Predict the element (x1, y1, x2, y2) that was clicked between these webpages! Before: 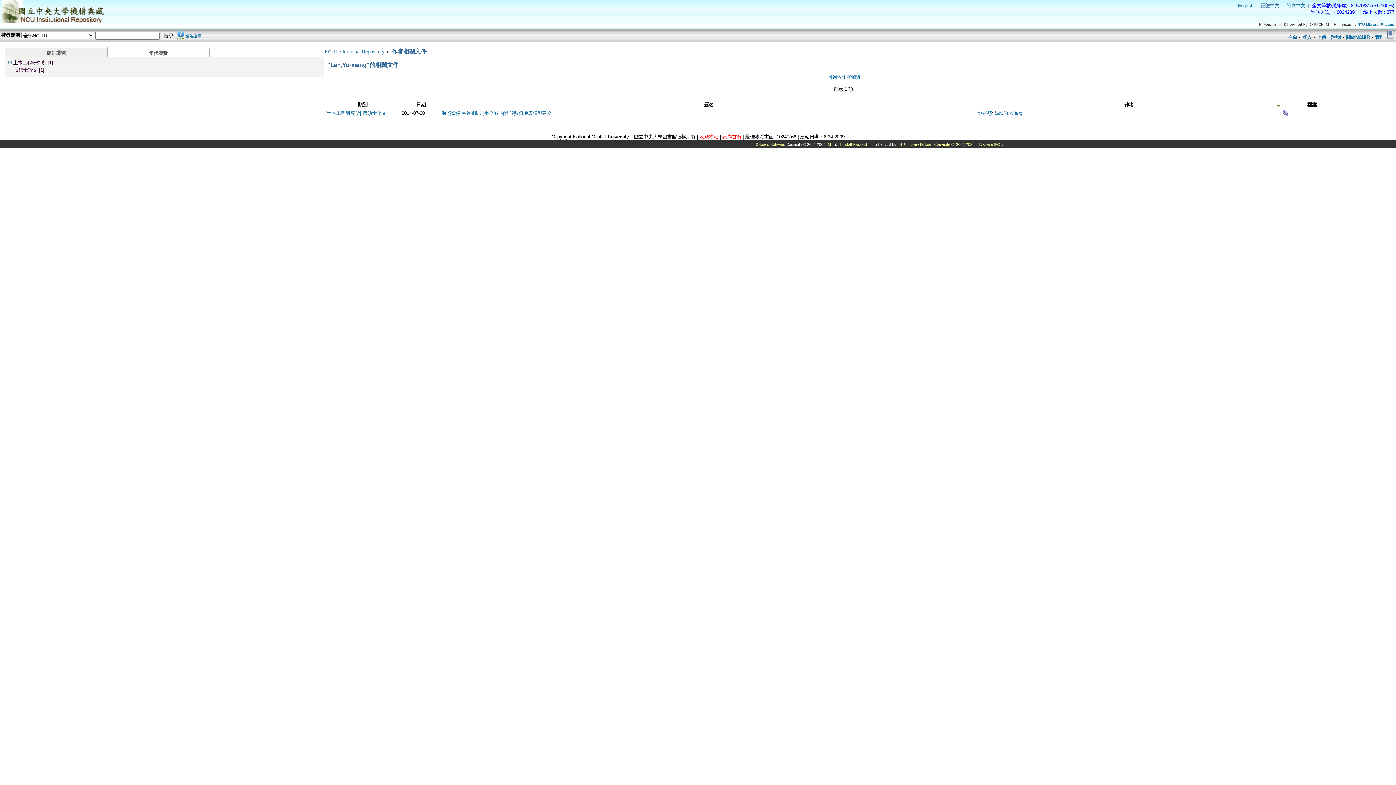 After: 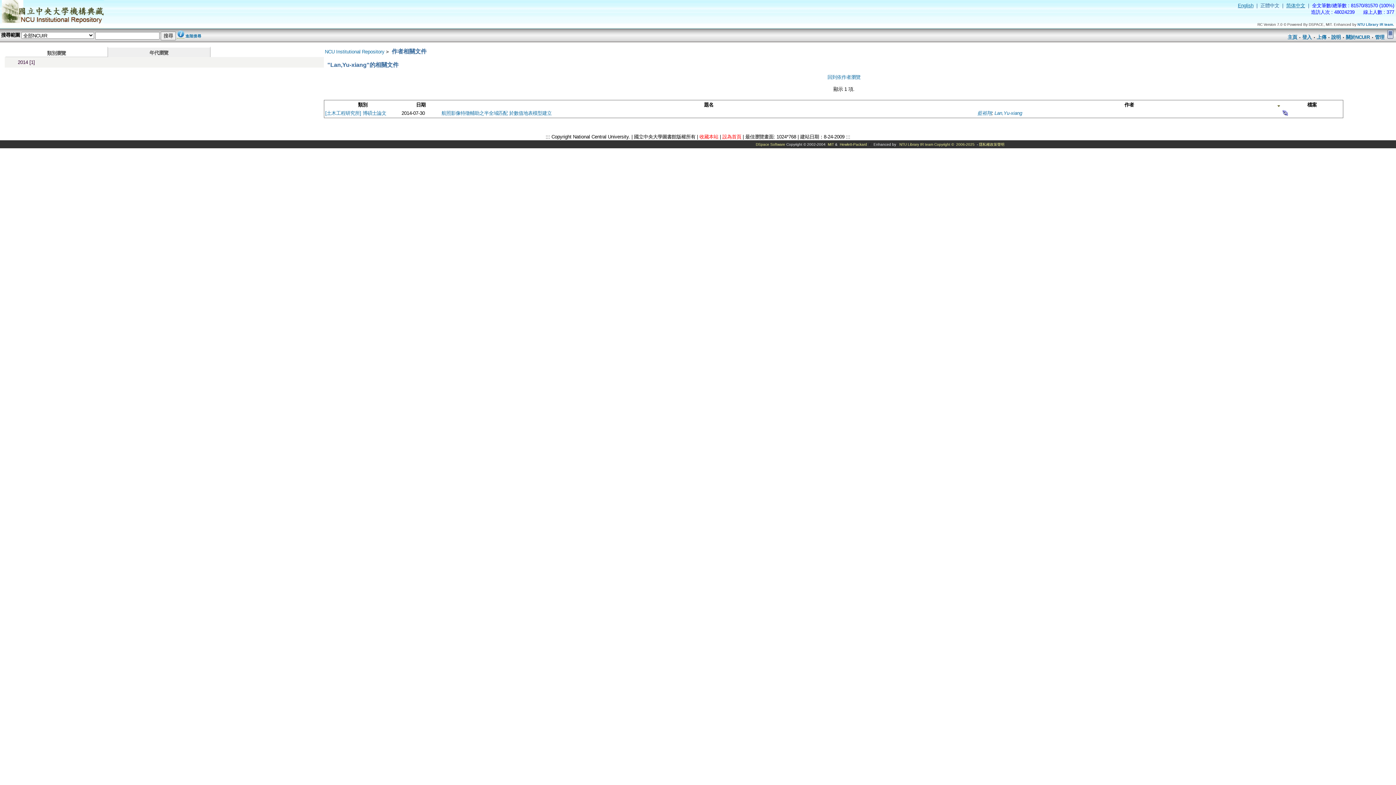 Action: label: 年代瀏覽 bbox: (148, 50, 167, 56)